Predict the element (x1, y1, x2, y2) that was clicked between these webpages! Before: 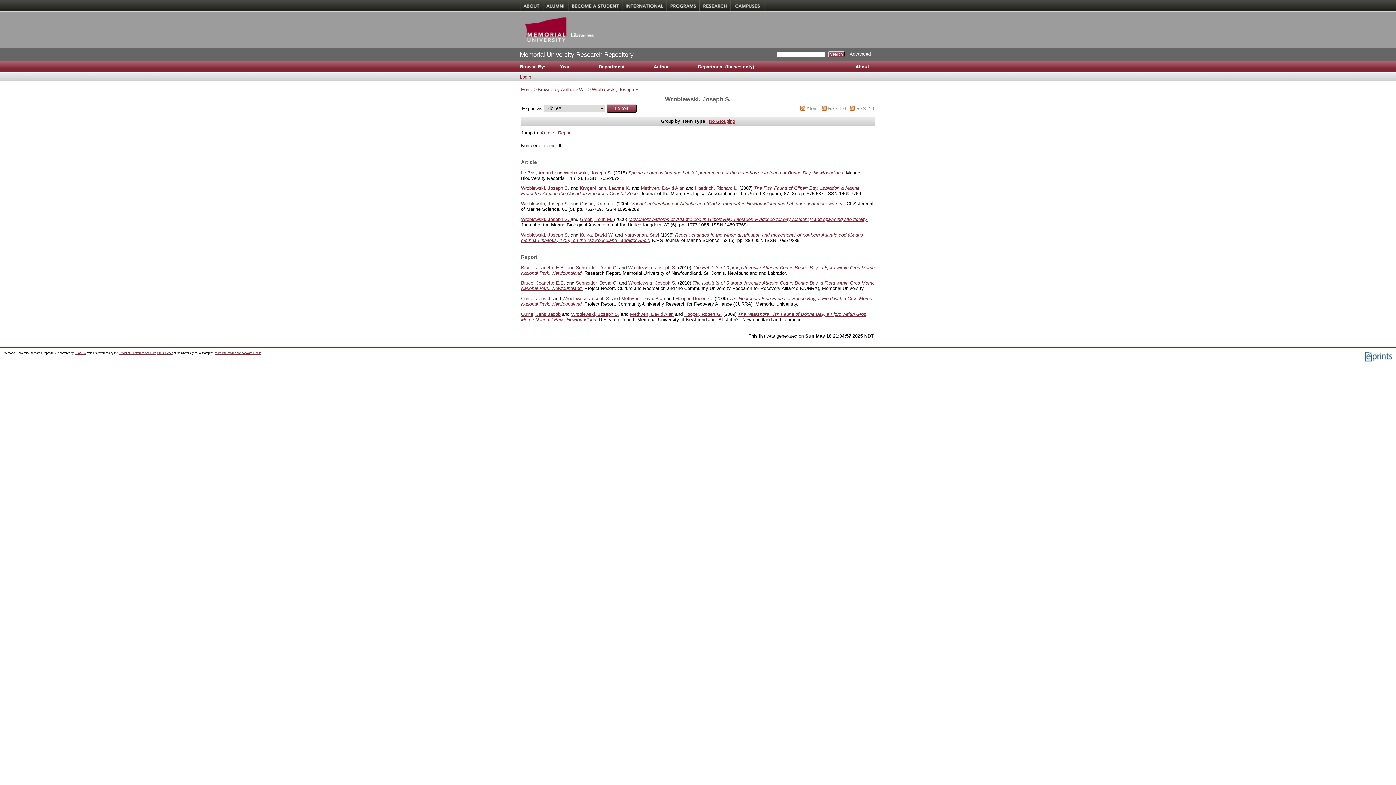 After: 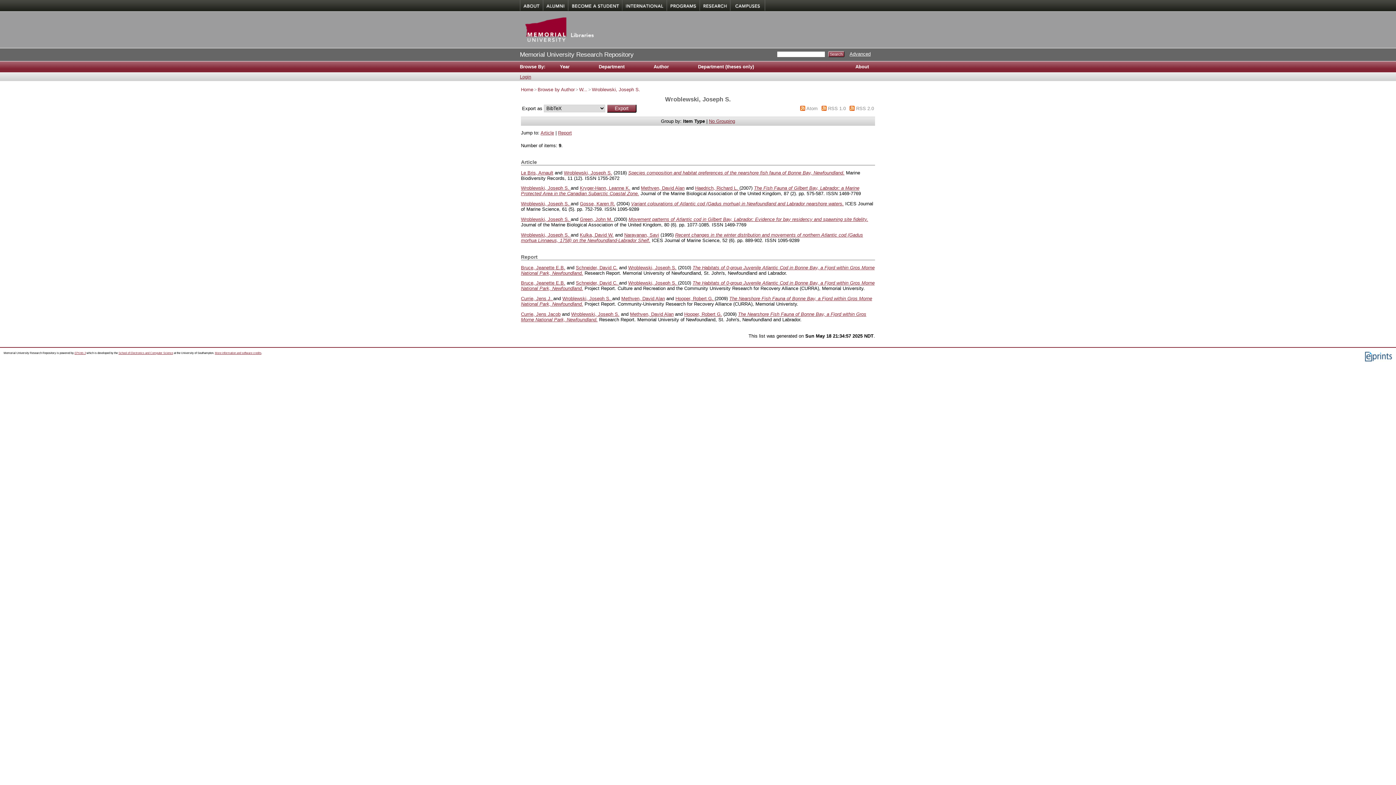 Action: label: Wroblewski, Joseph S. bbox: (592, 86, 640, 92)